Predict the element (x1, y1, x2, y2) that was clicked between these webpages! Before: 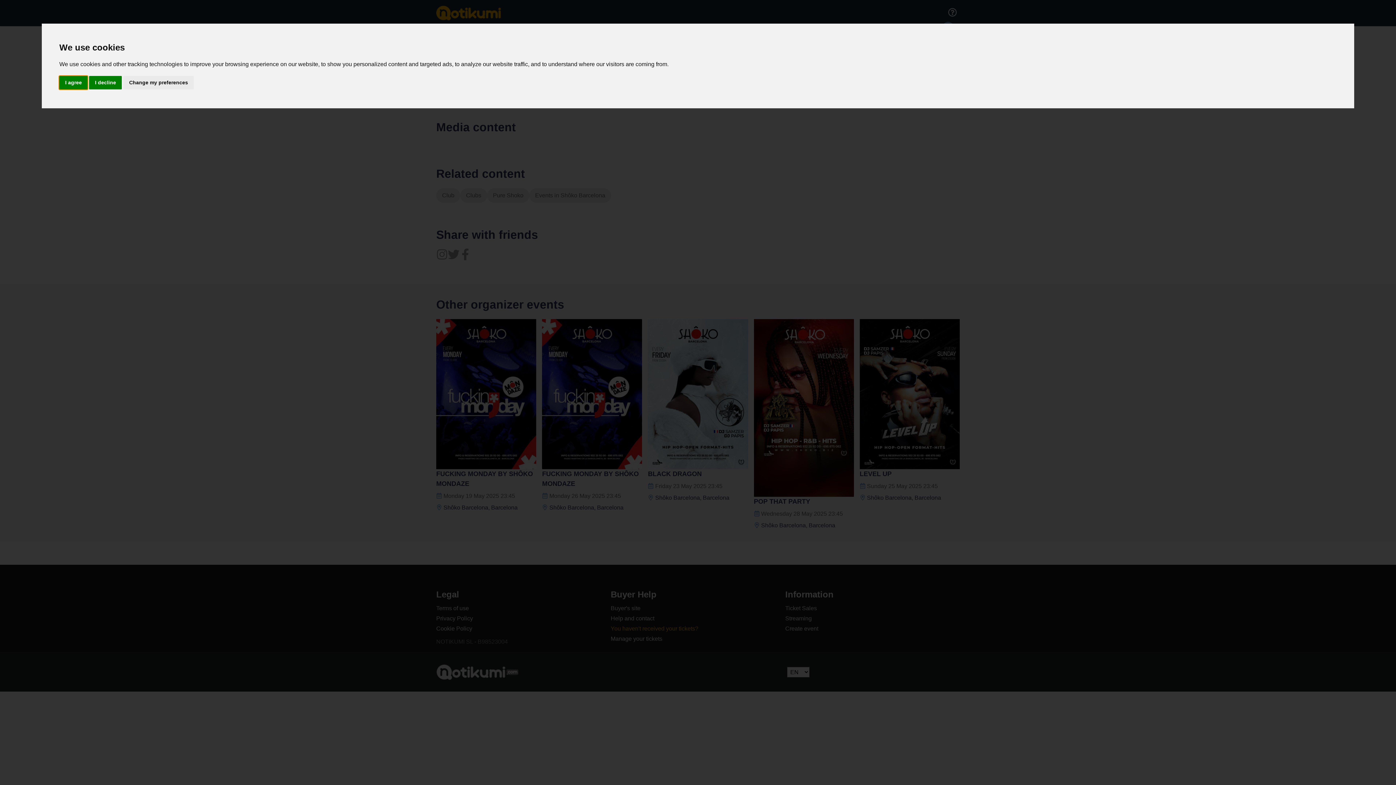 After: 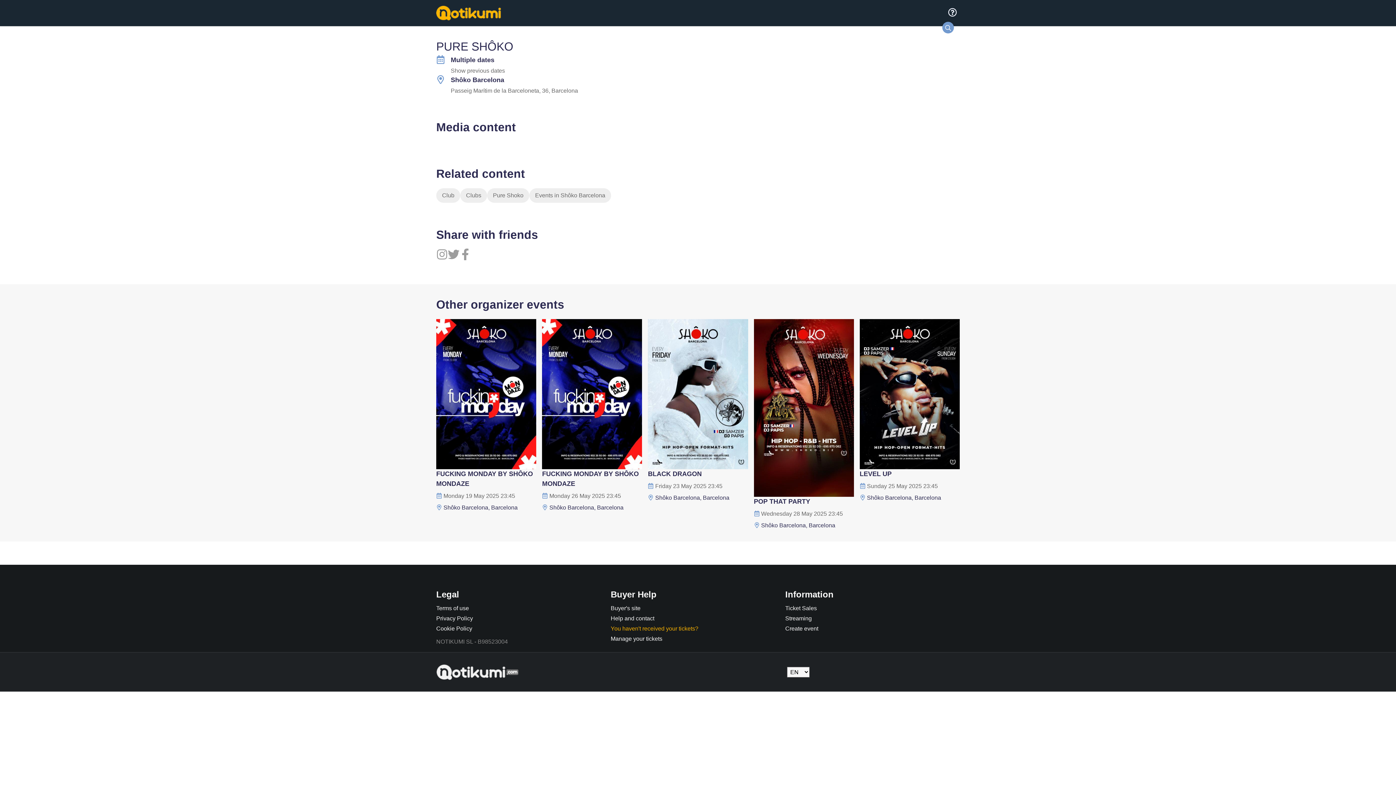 Action: label: I decline bbox: (89, 75, 121, 89)